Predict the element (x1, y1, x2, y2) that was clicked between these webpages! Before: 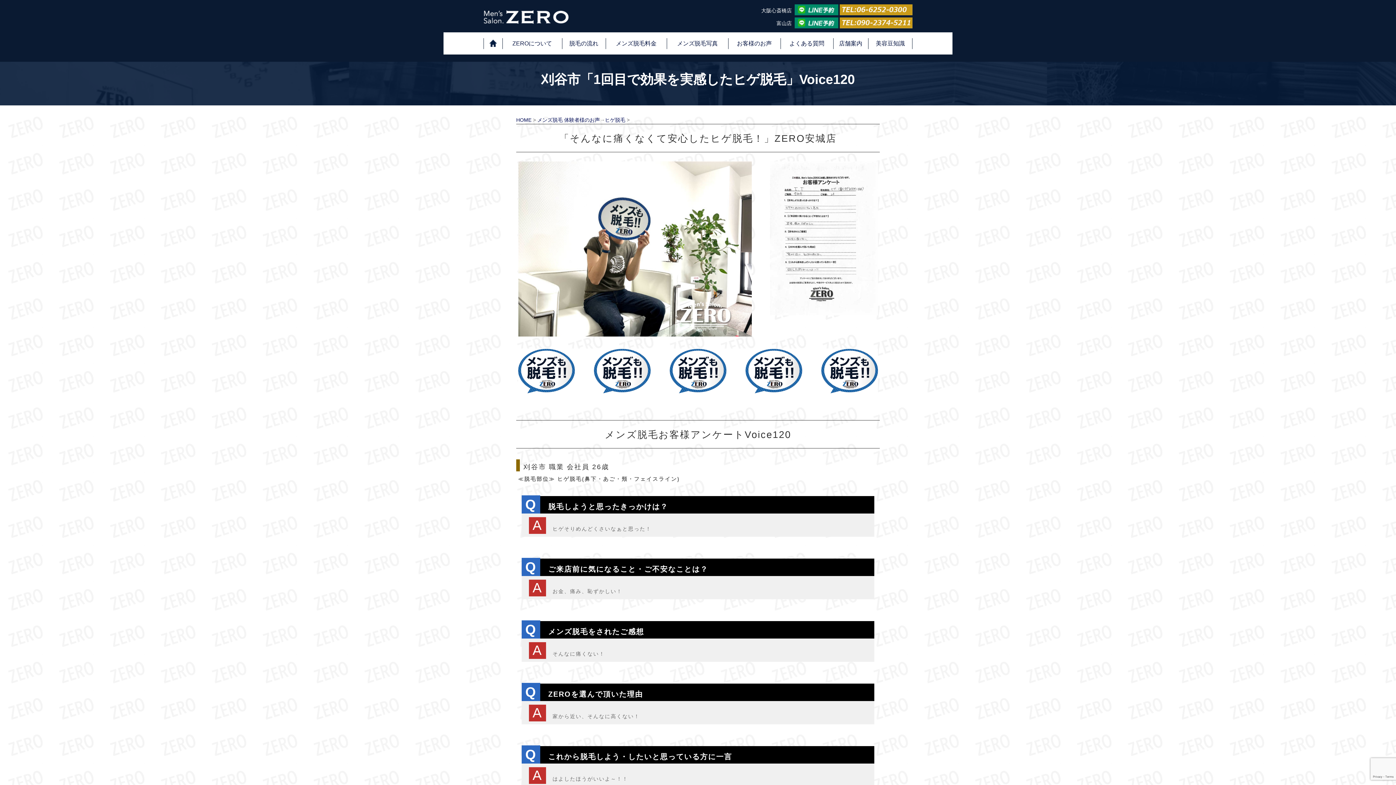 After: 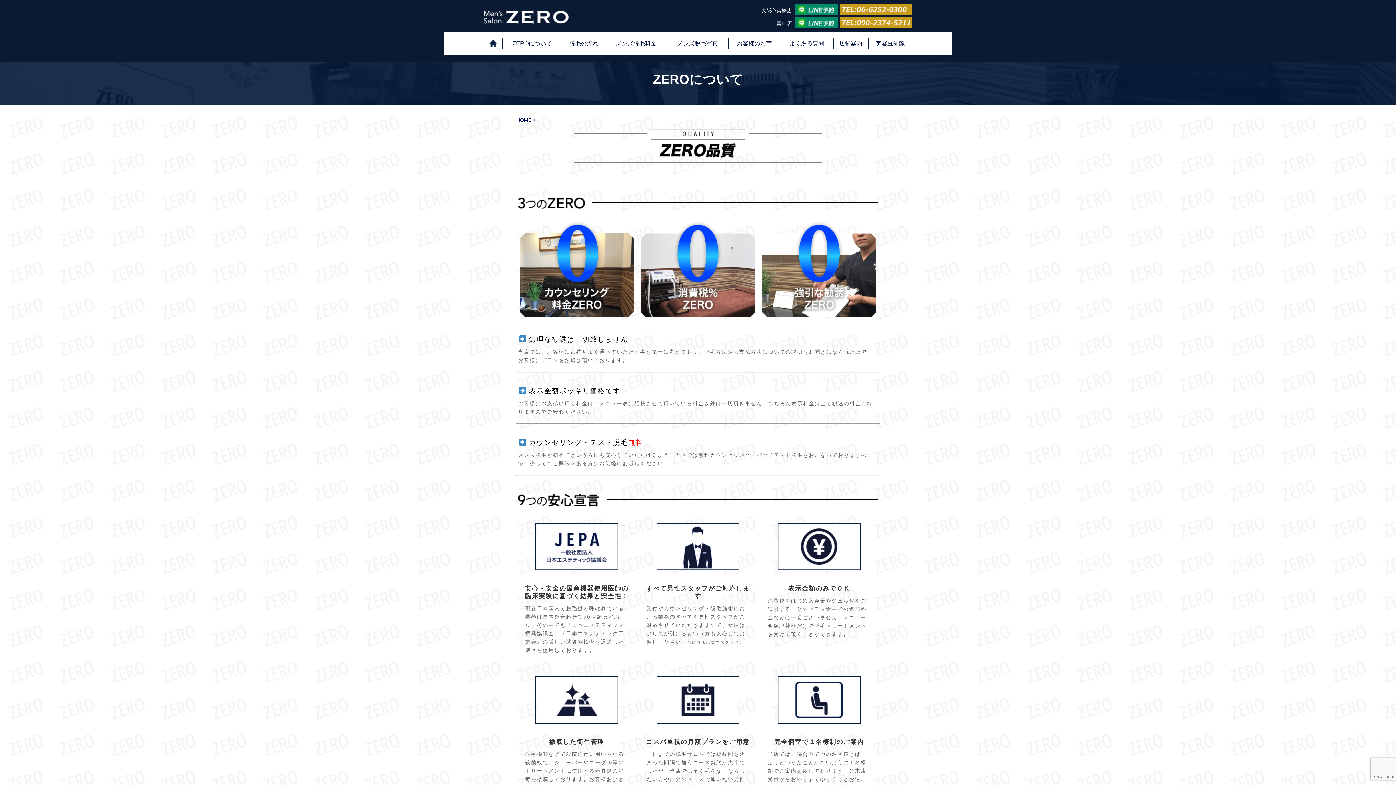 Action: bbox: (502, 39, 562, 47) label: ZEROについて